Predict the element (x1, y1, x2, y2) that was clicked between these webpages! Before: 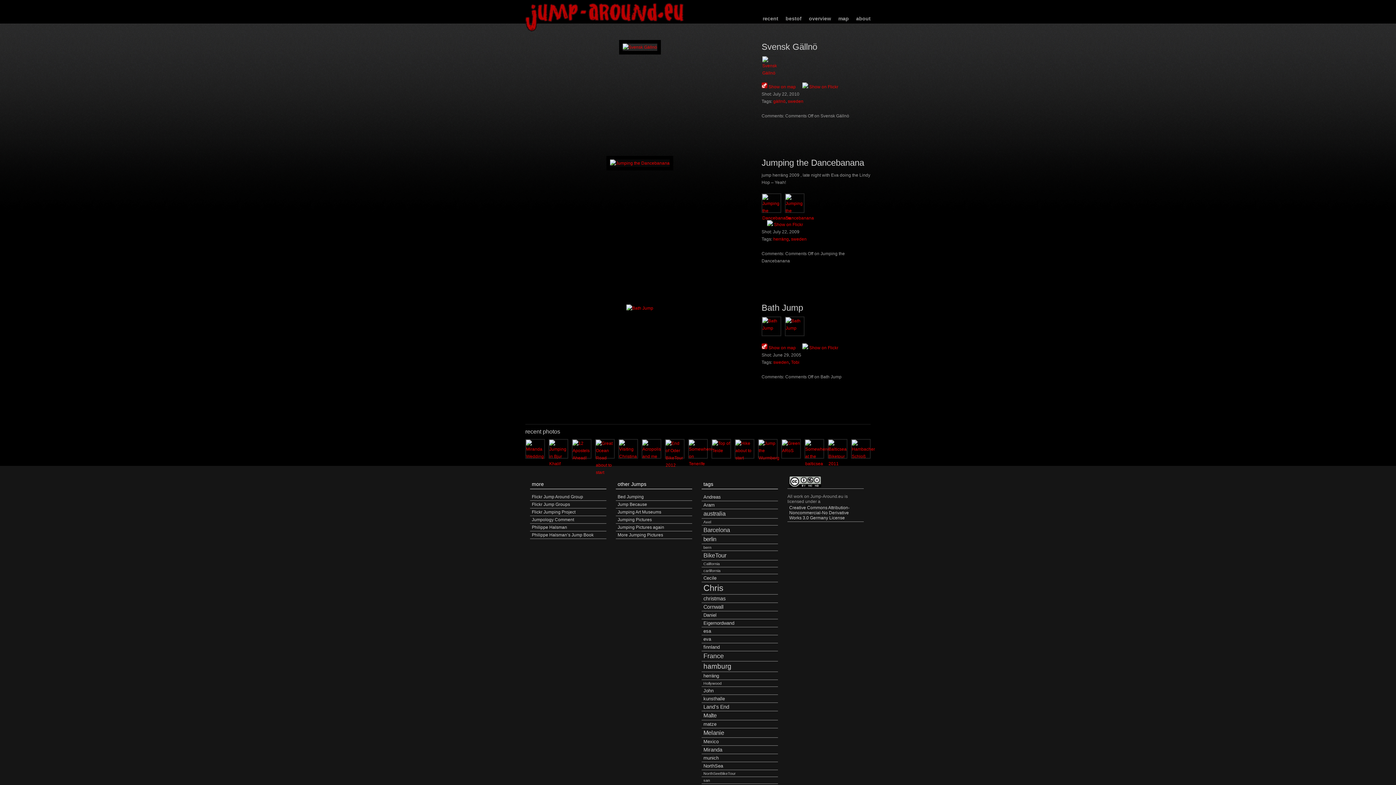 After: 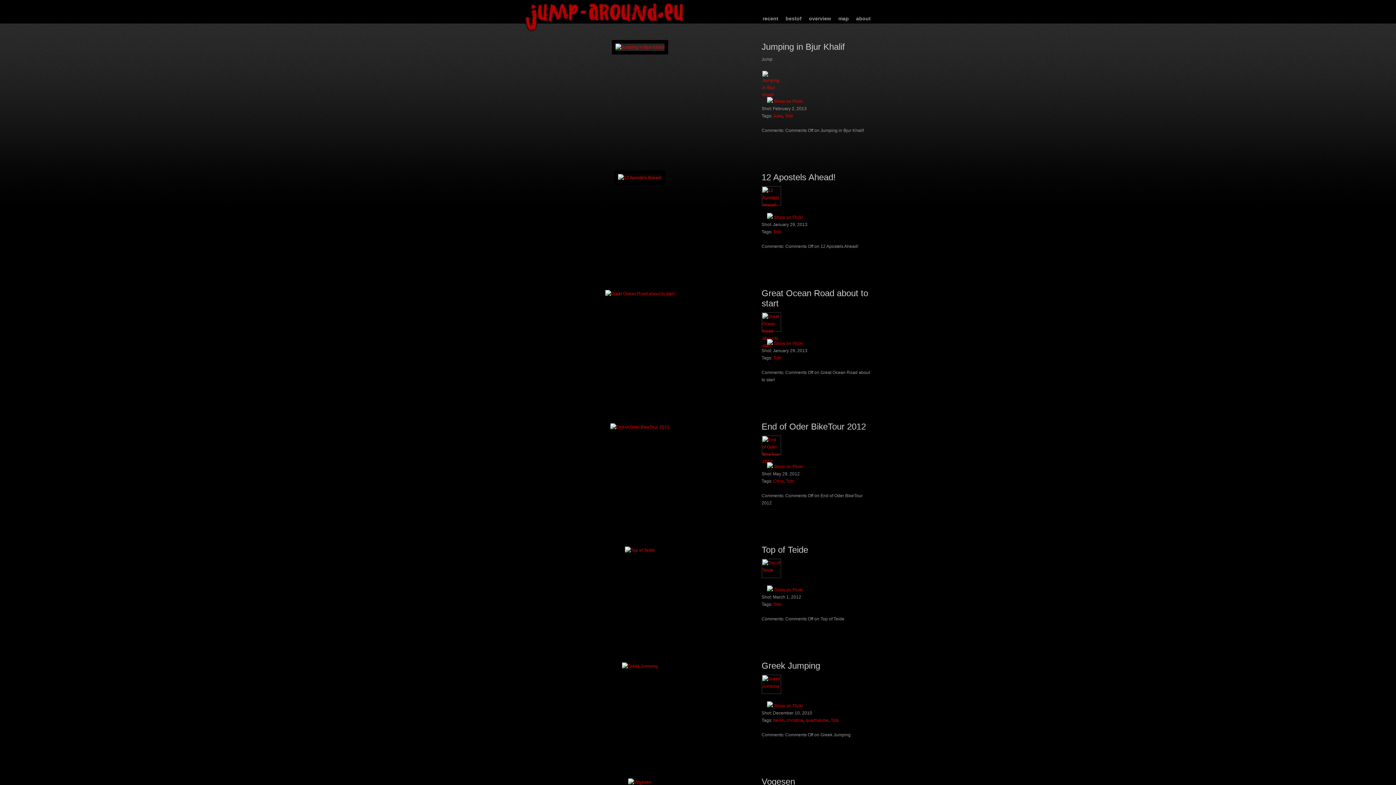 Action: bbox: (791, 360, 799, 365) label: Tobi